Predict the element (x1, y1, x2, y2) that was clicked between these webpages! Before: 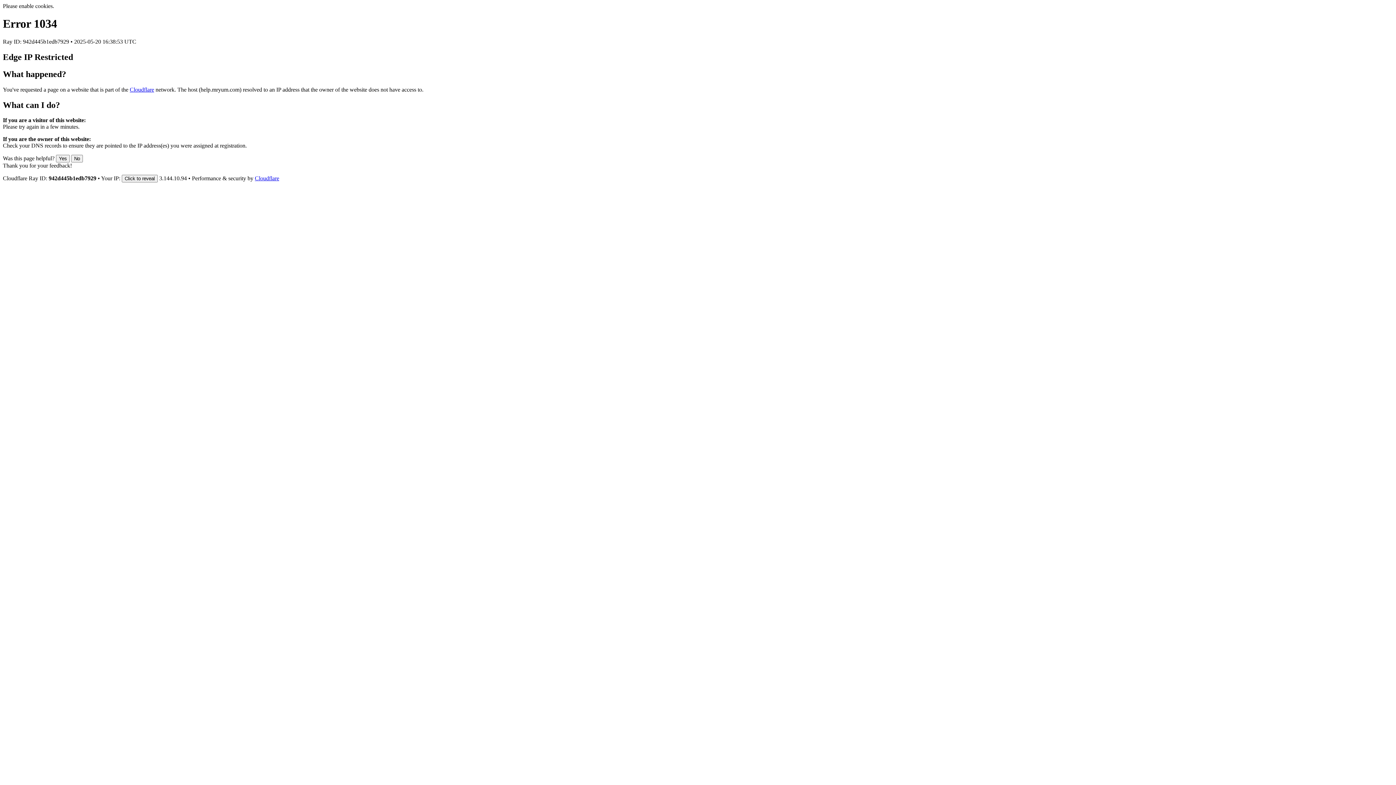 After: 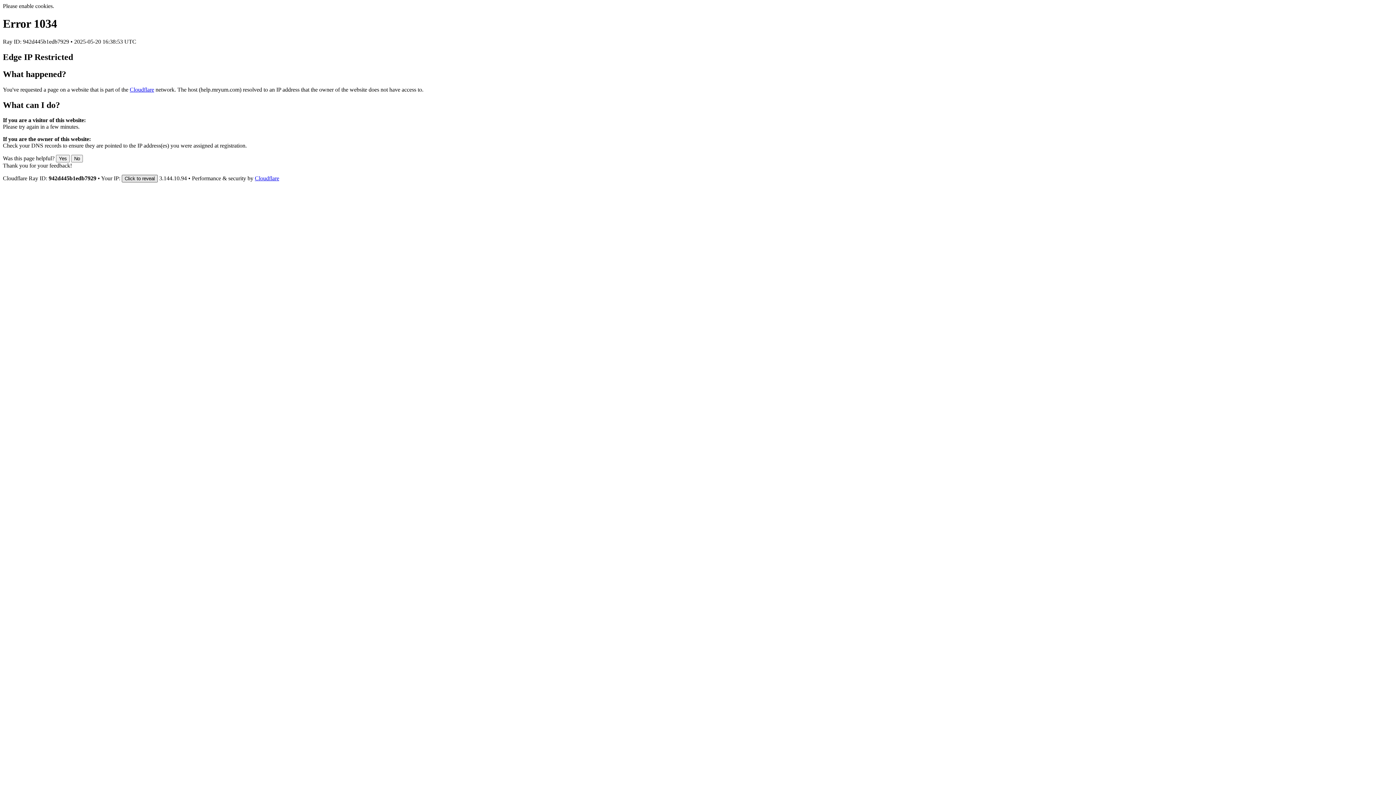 Action: bbox: (121, 175, 157, 182) label: Click to reveal